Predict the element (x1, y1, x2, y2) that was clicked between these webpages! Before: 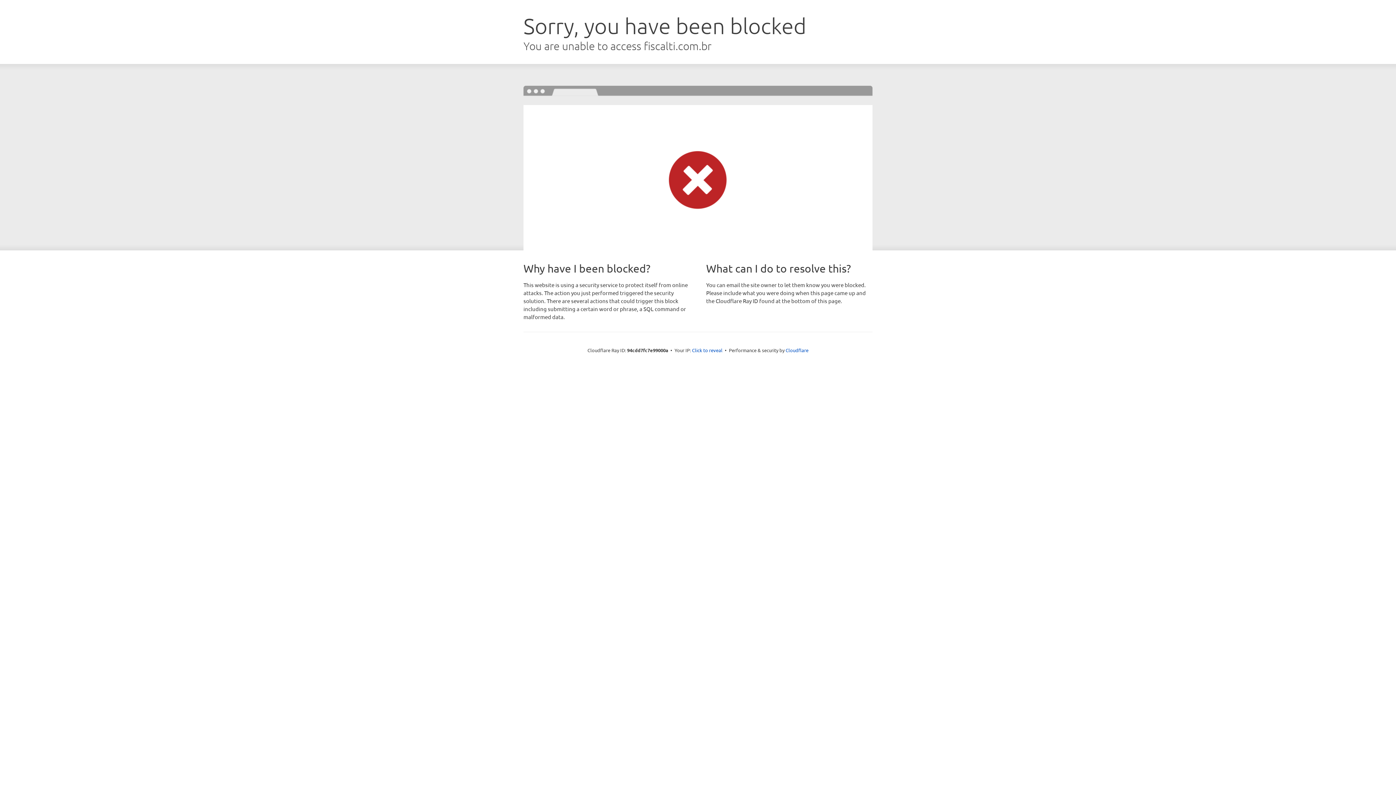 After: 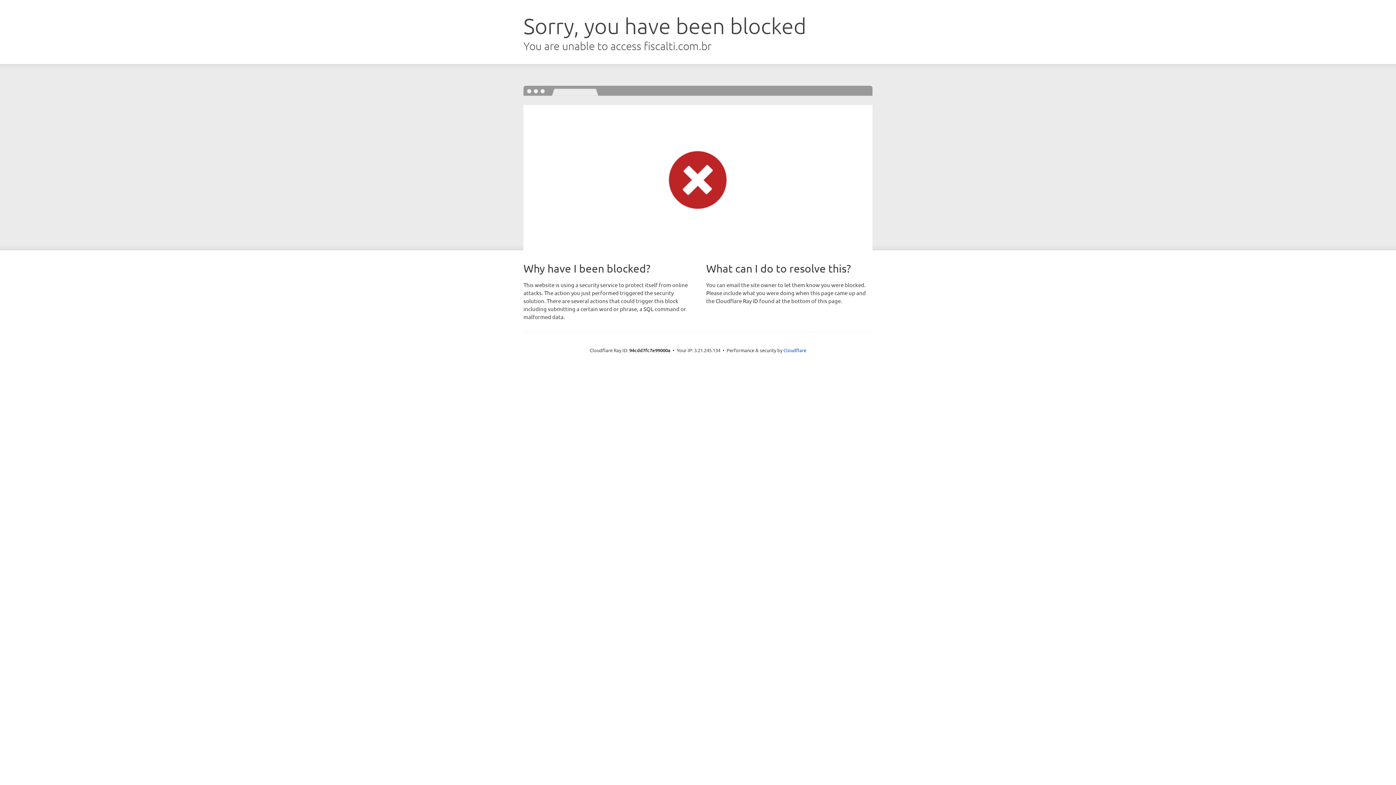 Action: bbox: (692, 346, 722, 353) label: Click to reveal